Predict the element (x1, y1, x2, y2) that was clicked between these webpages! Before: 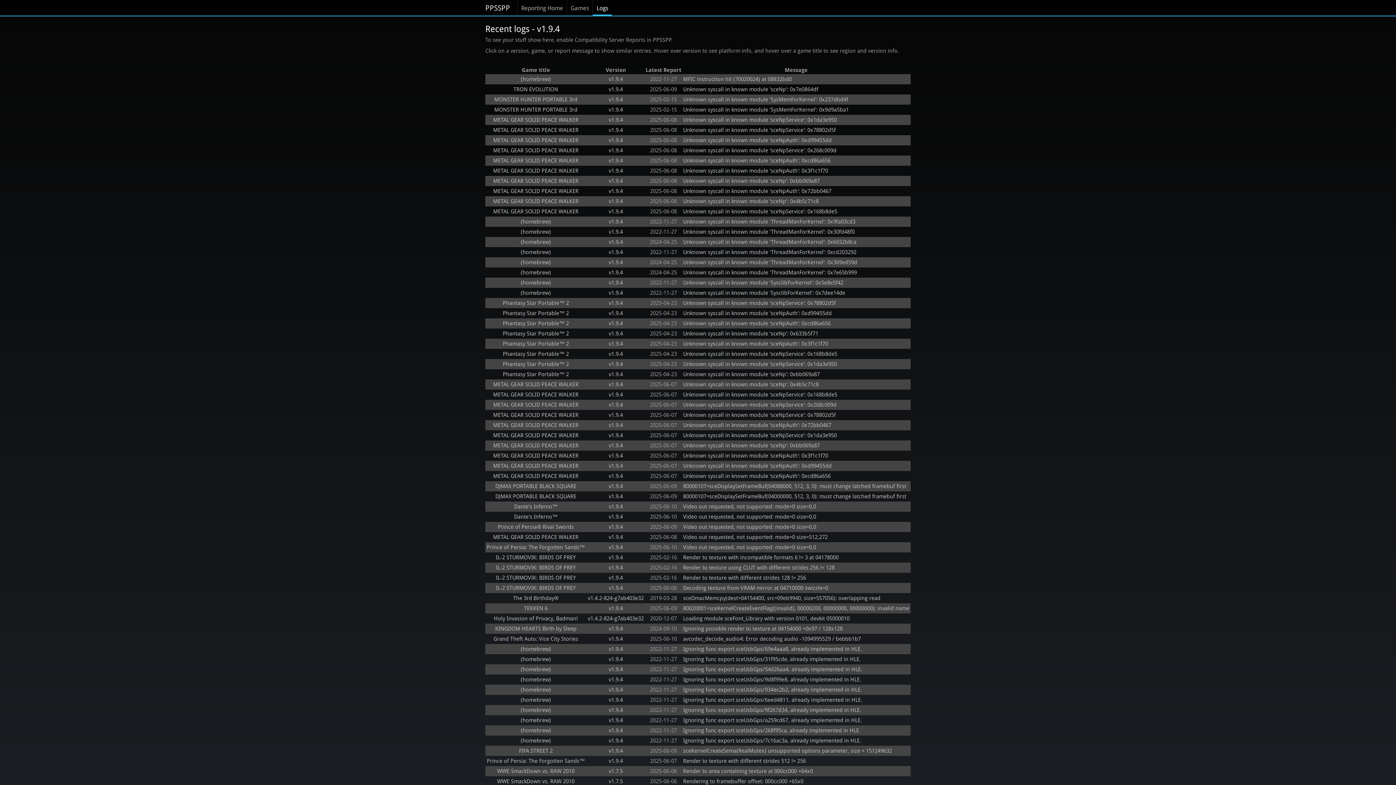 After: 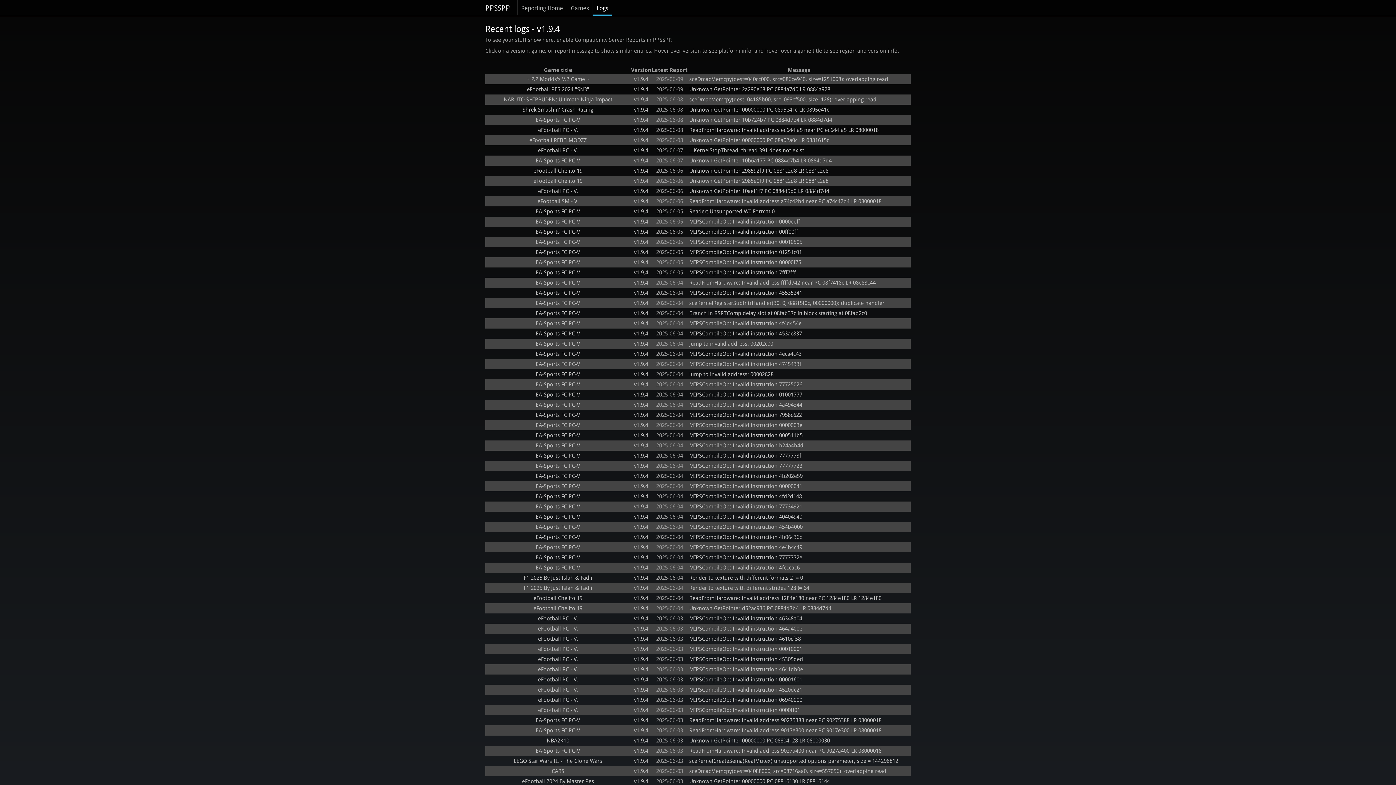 Action: bbox: (608, 86, 623, 92) label: v1.9.4